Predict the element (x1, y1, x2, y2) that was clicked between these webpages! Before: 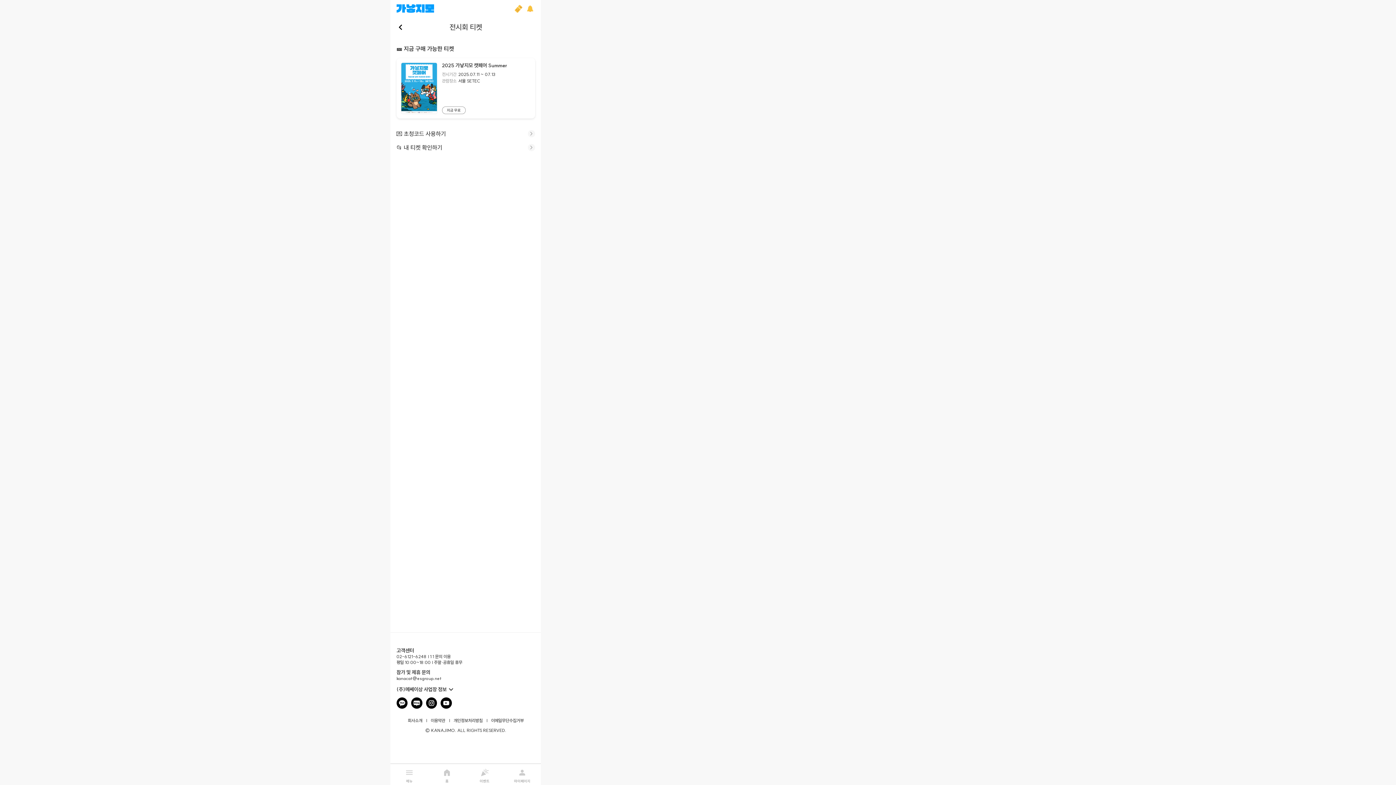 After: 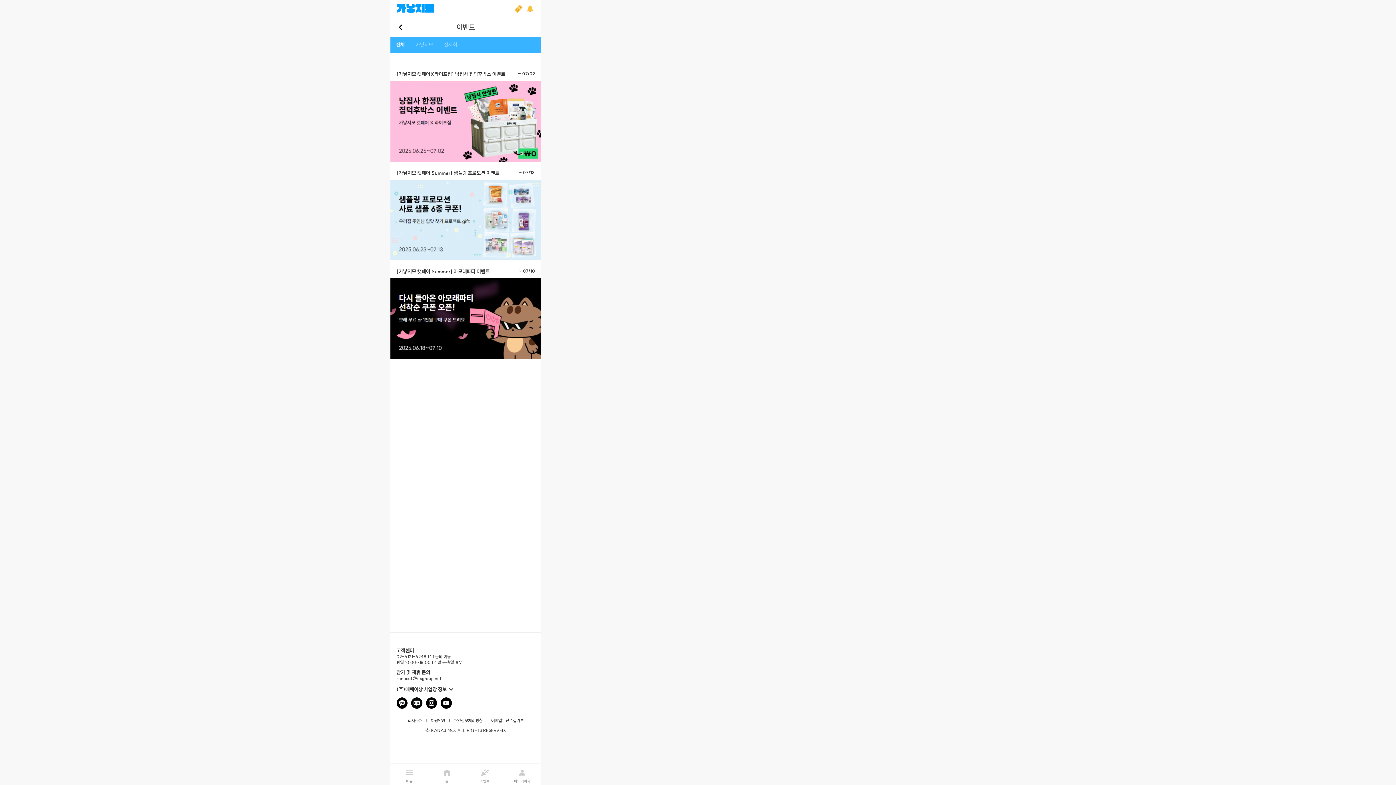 Action: bbox: (465, 764, 503, 785) label: celebration

이벤트